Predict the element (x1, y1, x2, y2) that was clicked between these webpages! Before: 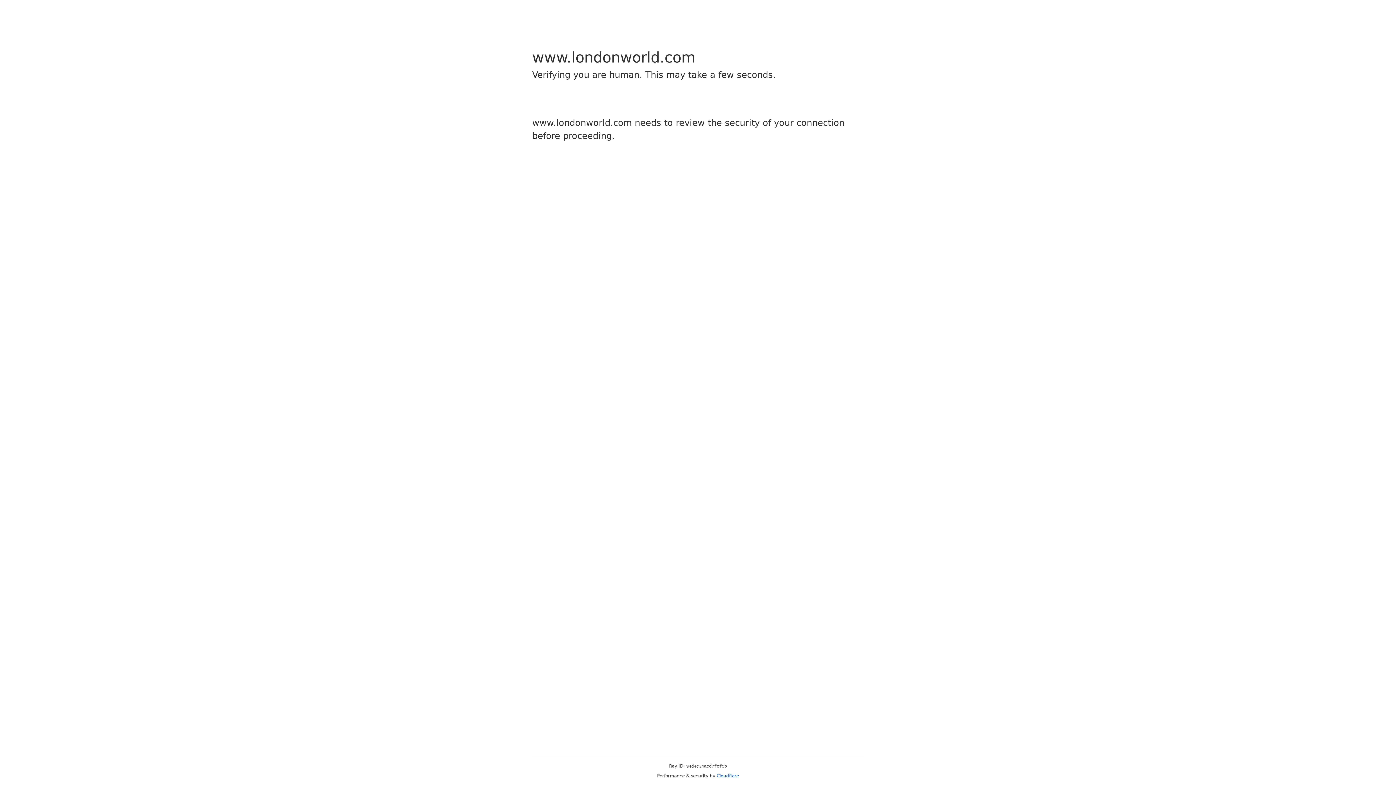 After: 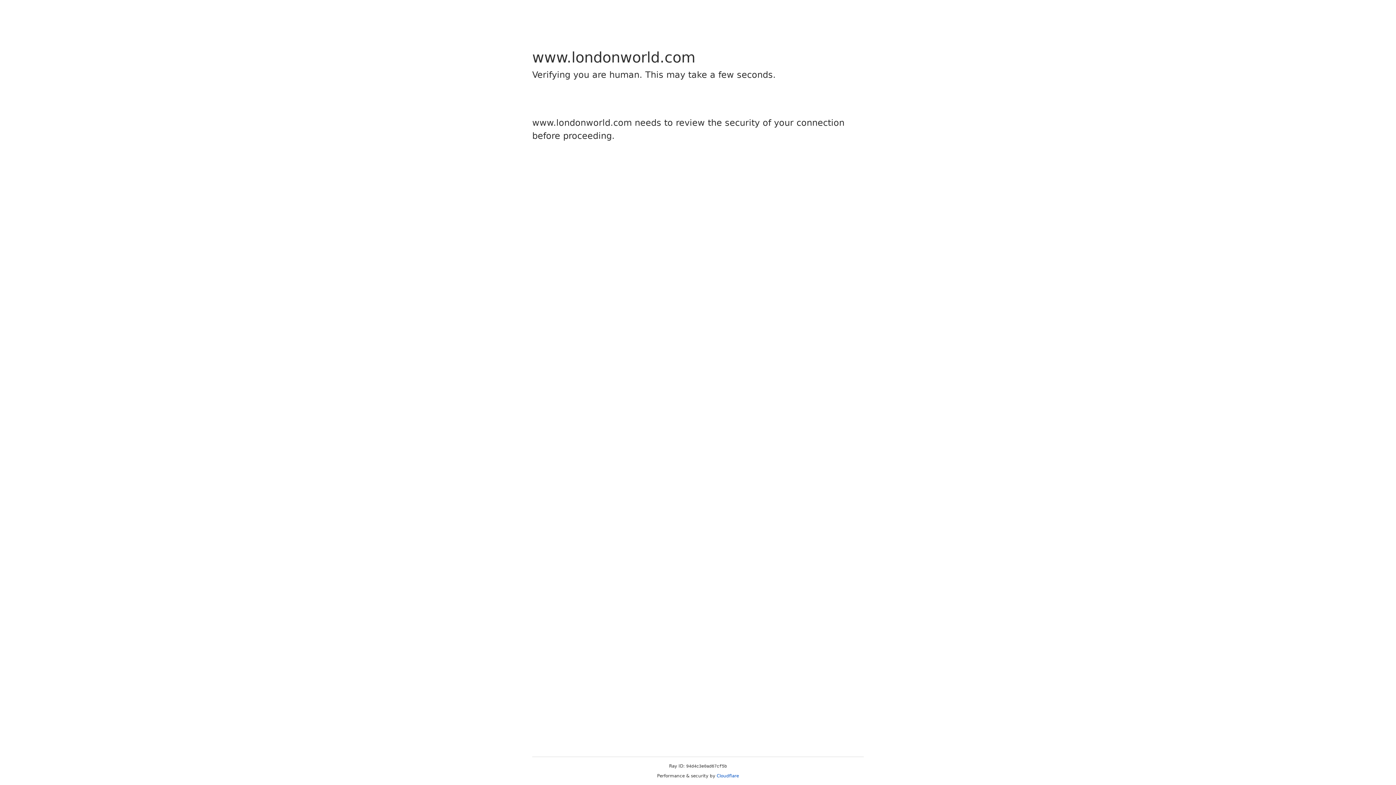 Action: label: Cloudflare bbox: (716, 773, 739, 778)